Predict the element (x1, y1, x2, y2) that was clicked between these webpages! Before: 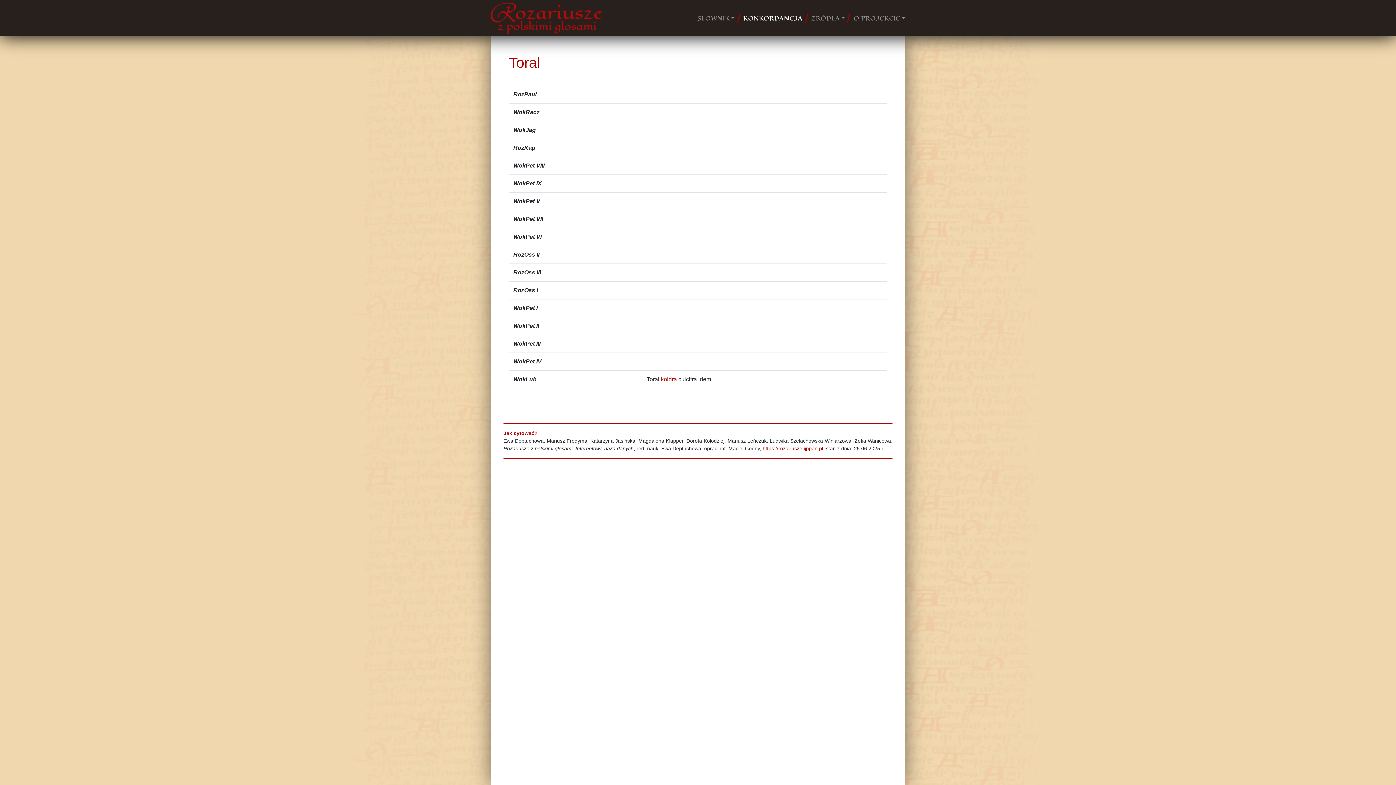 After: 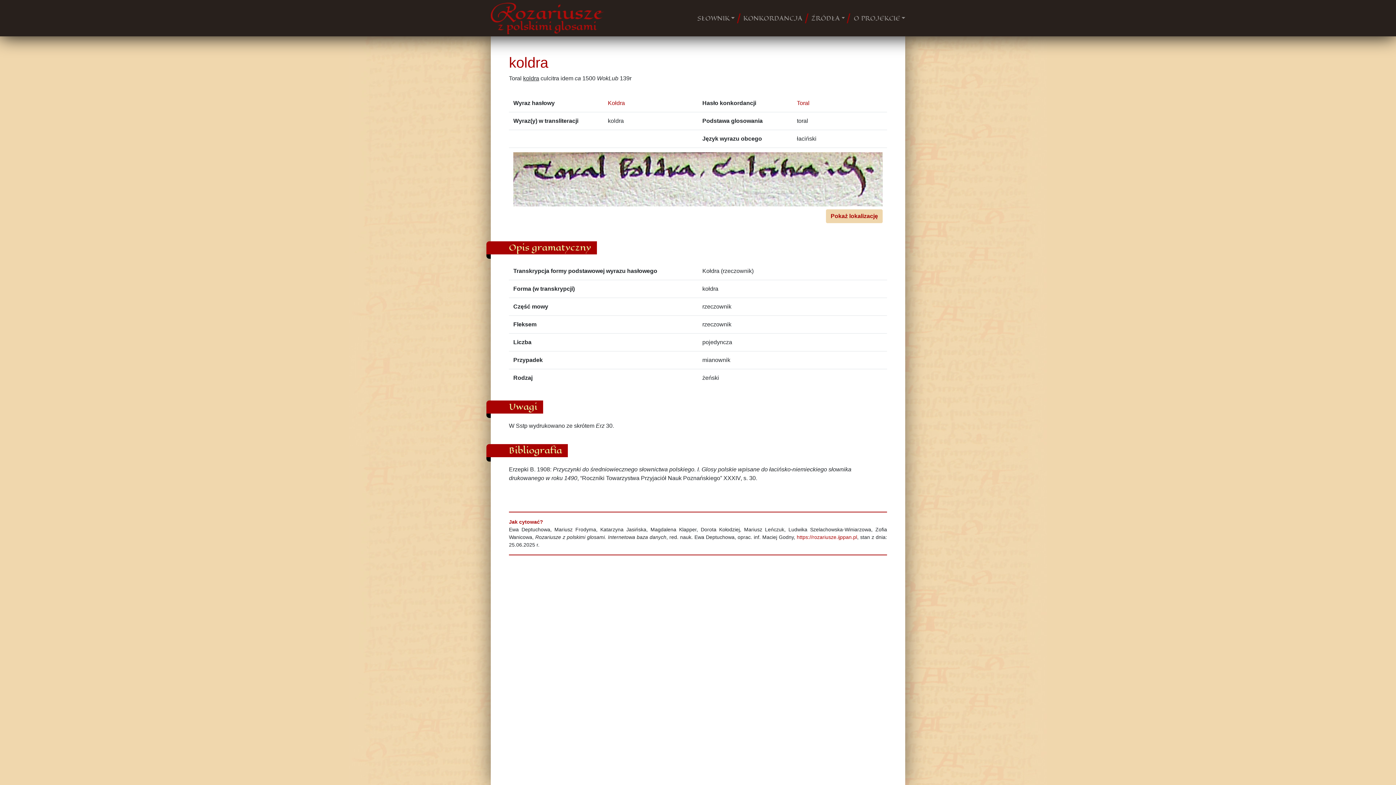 Action: bbox: (661, 376, 677, 382) label: koldra